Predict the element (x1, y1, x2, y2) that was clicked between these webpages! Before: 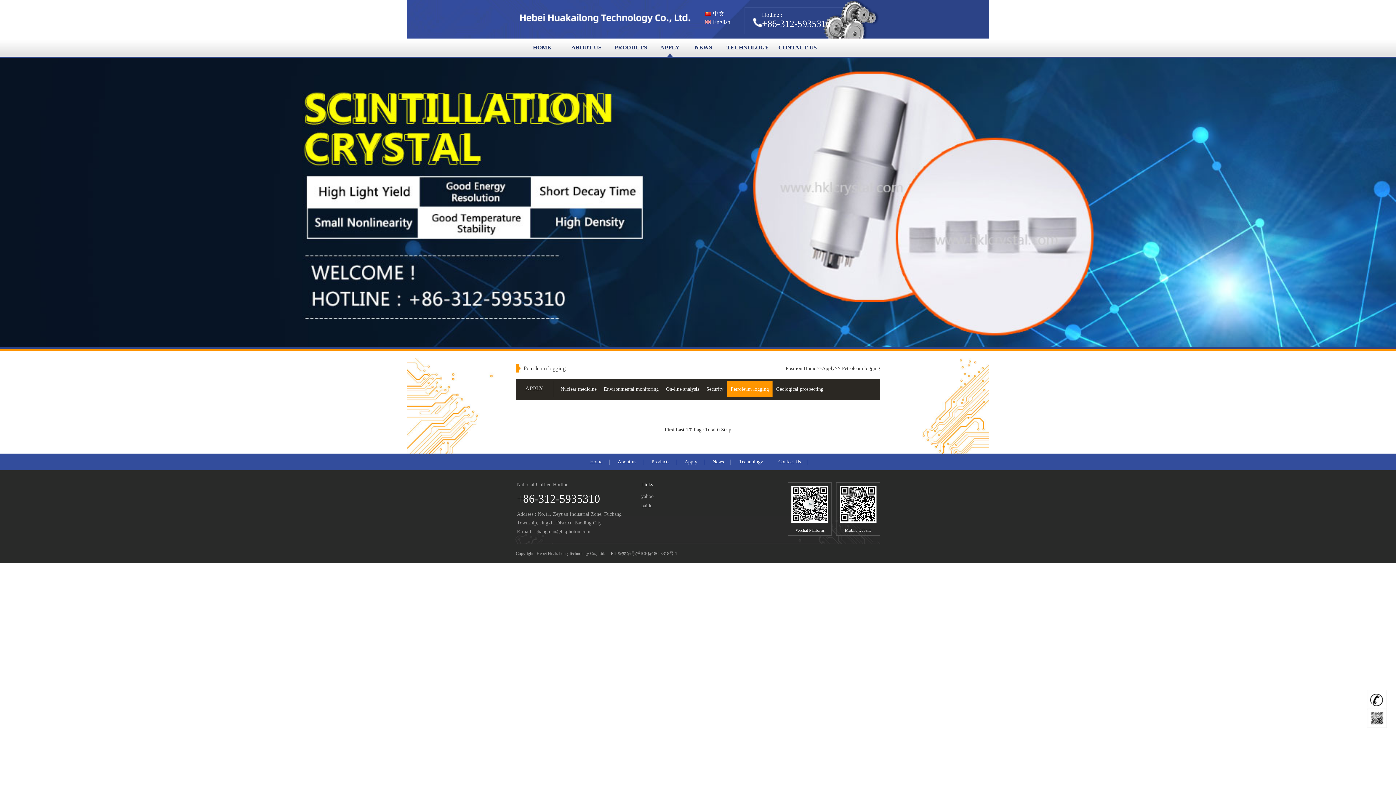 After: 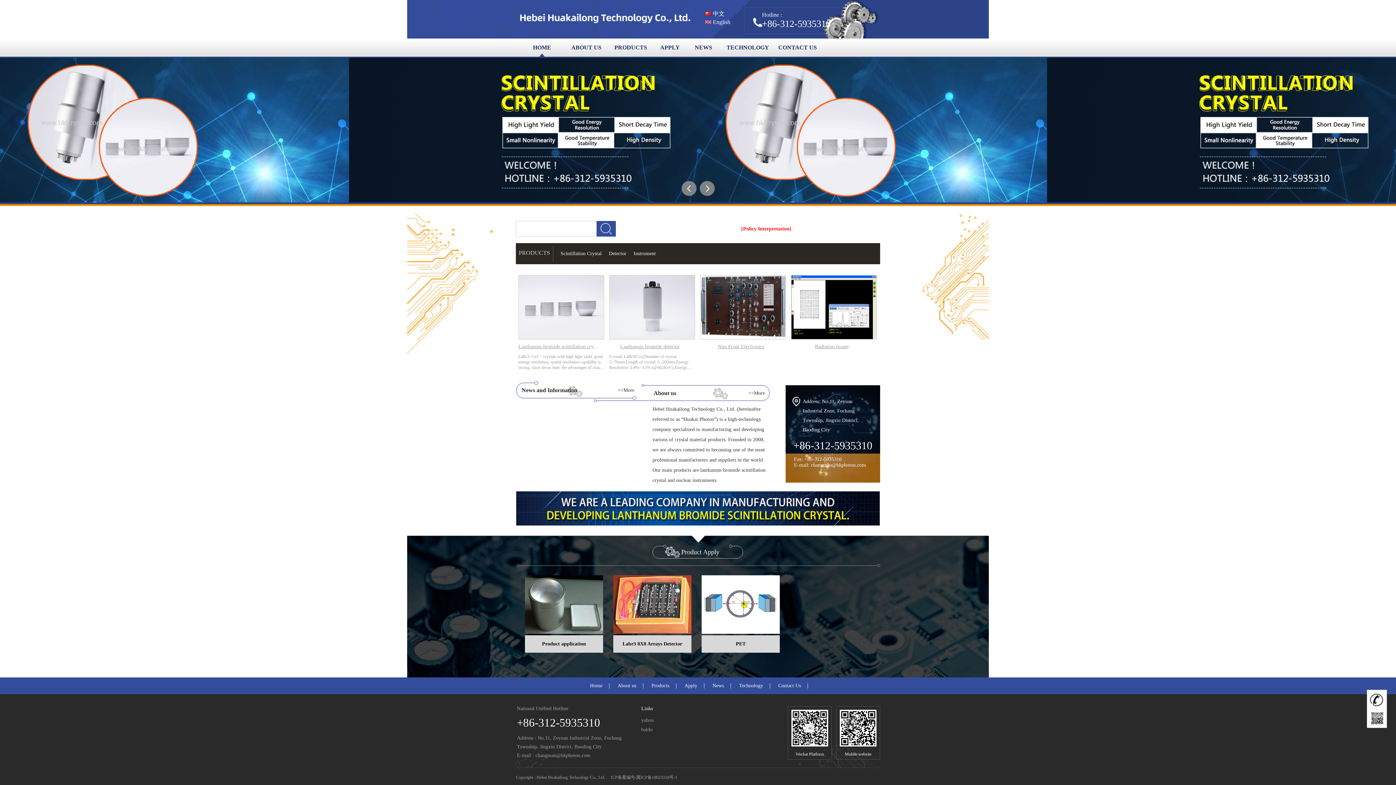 Action: bbox: (520, 38, 564, 56) label: HOME